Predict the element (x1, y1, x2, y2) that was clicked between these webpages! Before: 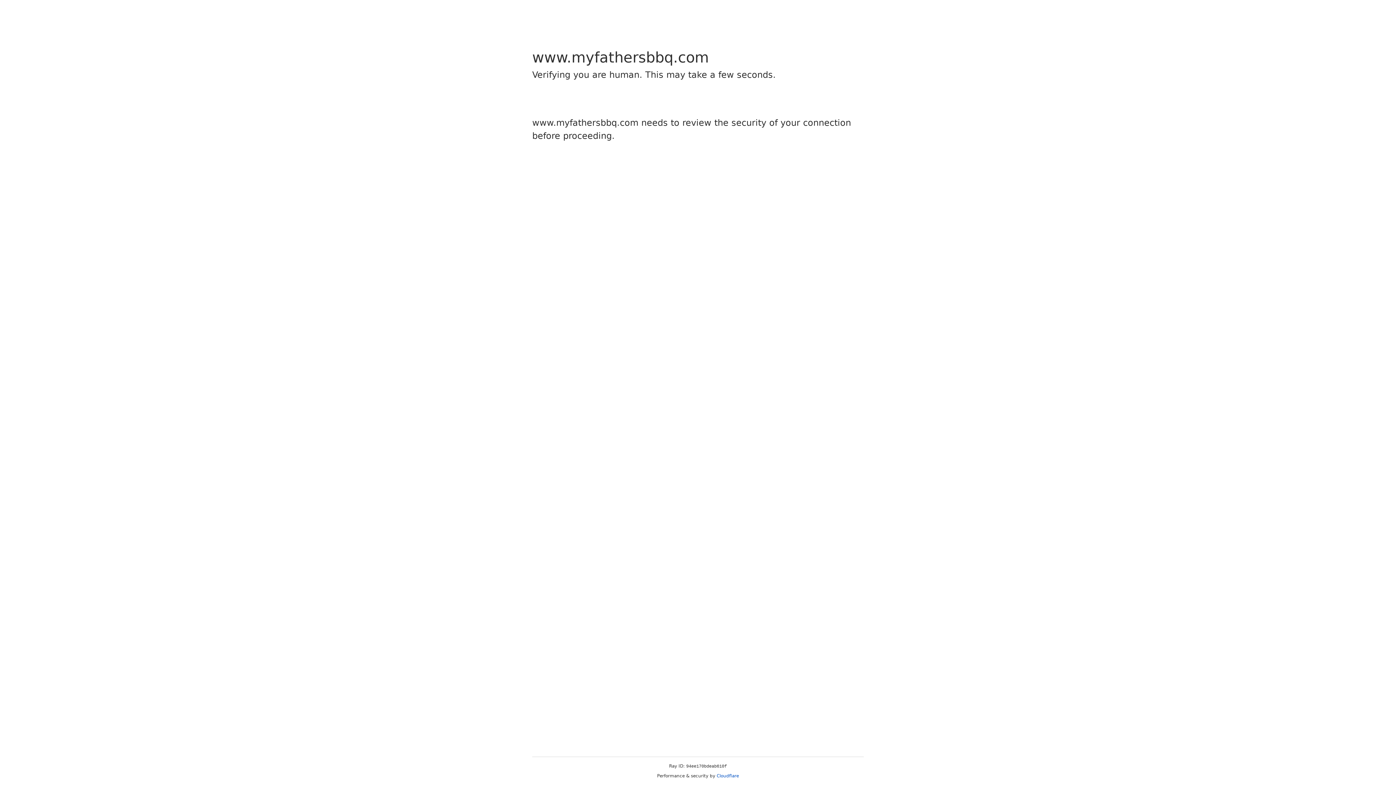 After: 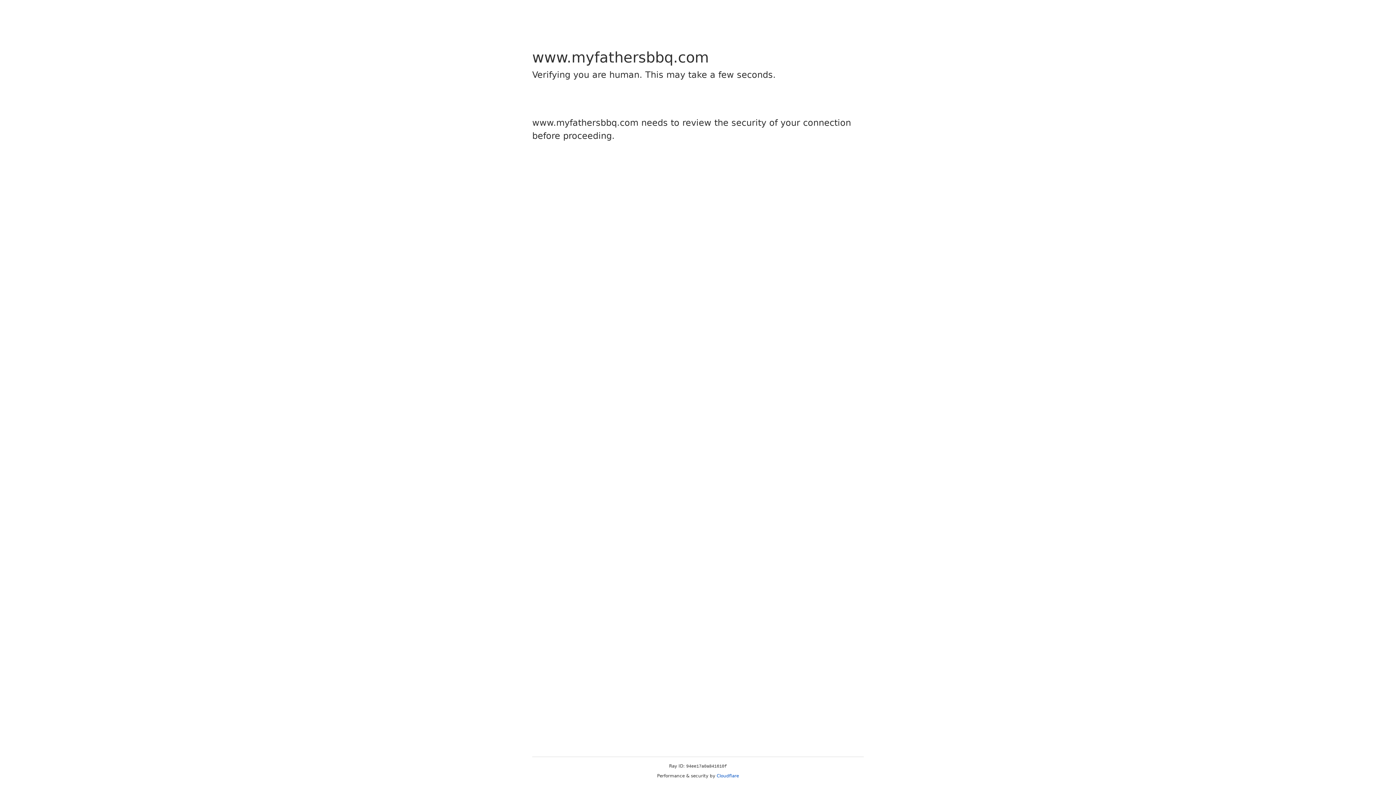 Action: bbox: (716, 773, 739, 778) label: Cloudflare